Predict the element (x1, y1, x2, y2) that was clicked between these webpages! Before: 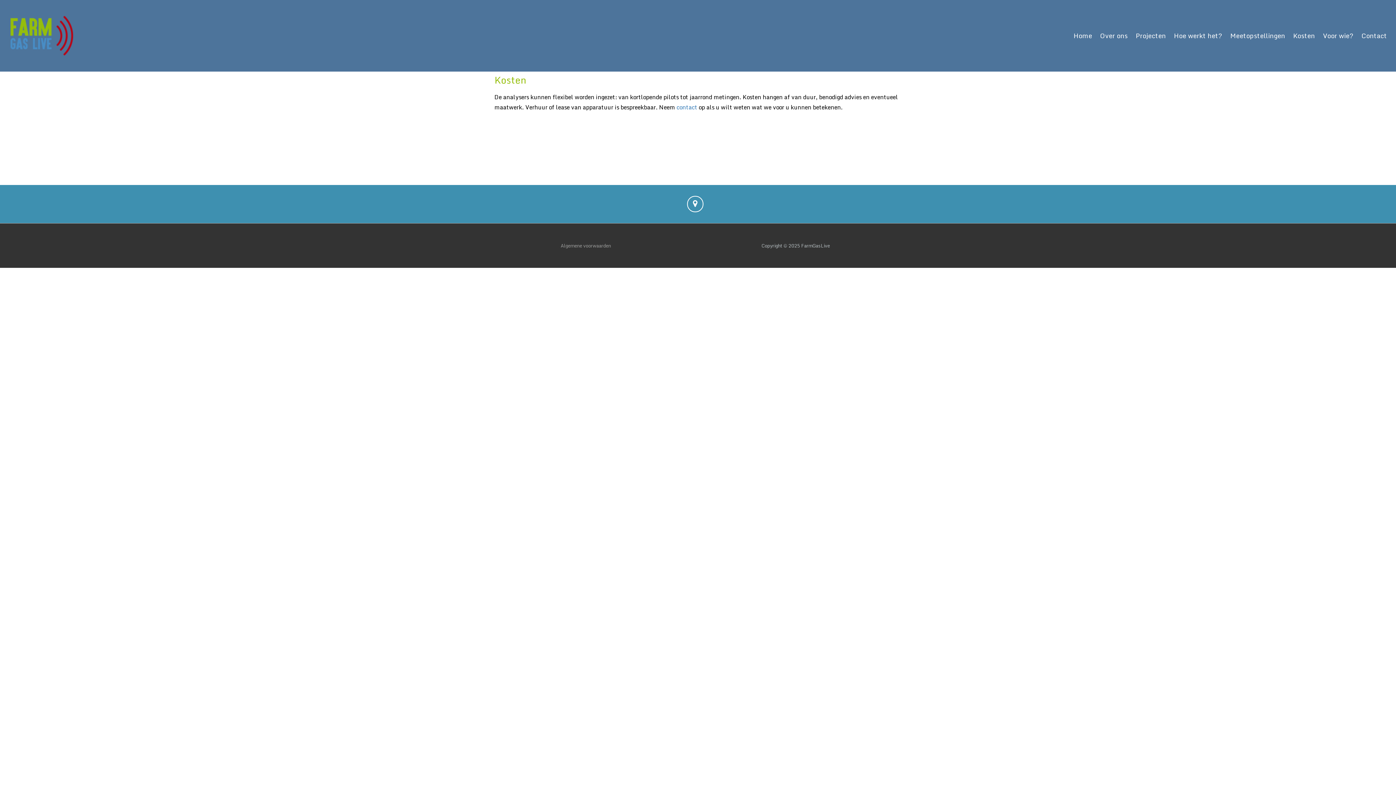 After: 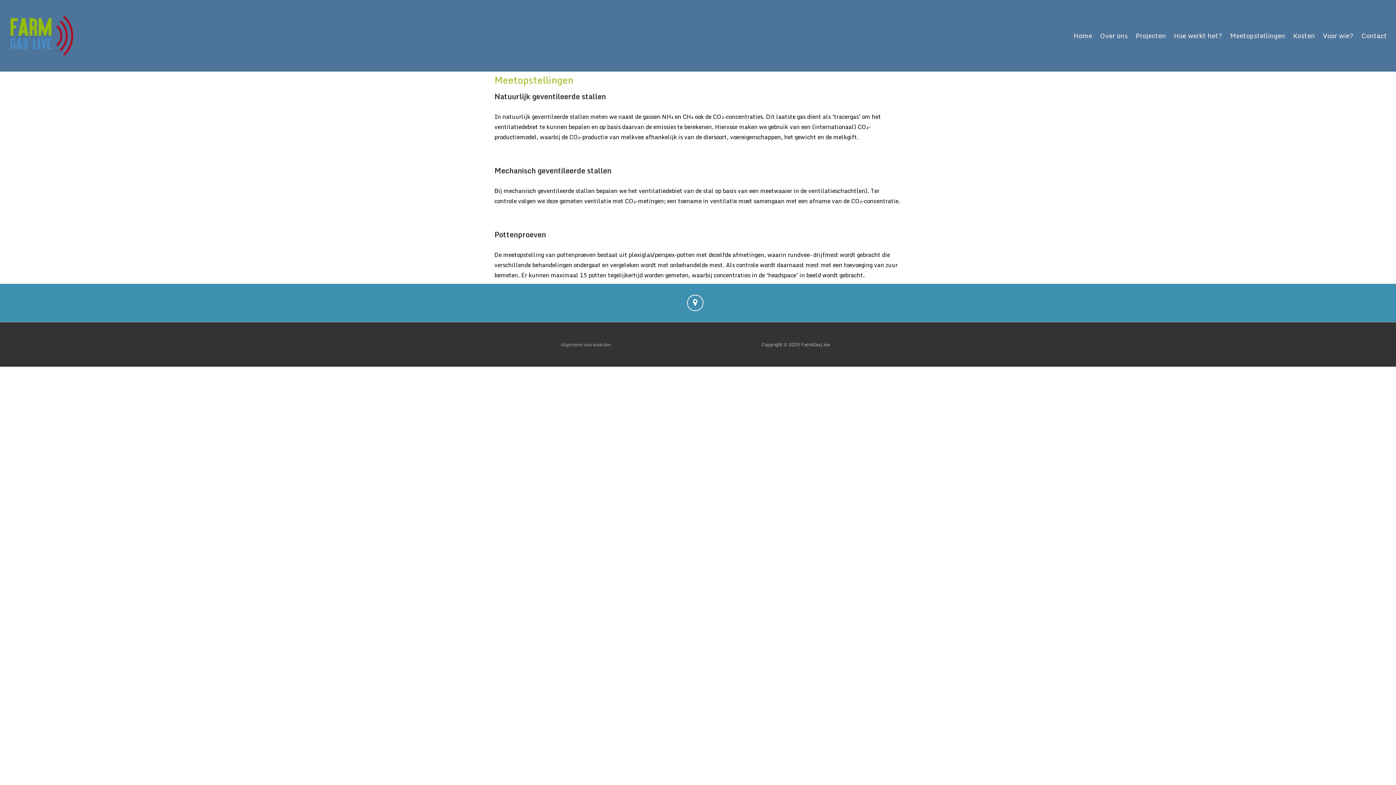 Action: bbox: (1226, 26, 1289, 45) label: Meetopstellingen